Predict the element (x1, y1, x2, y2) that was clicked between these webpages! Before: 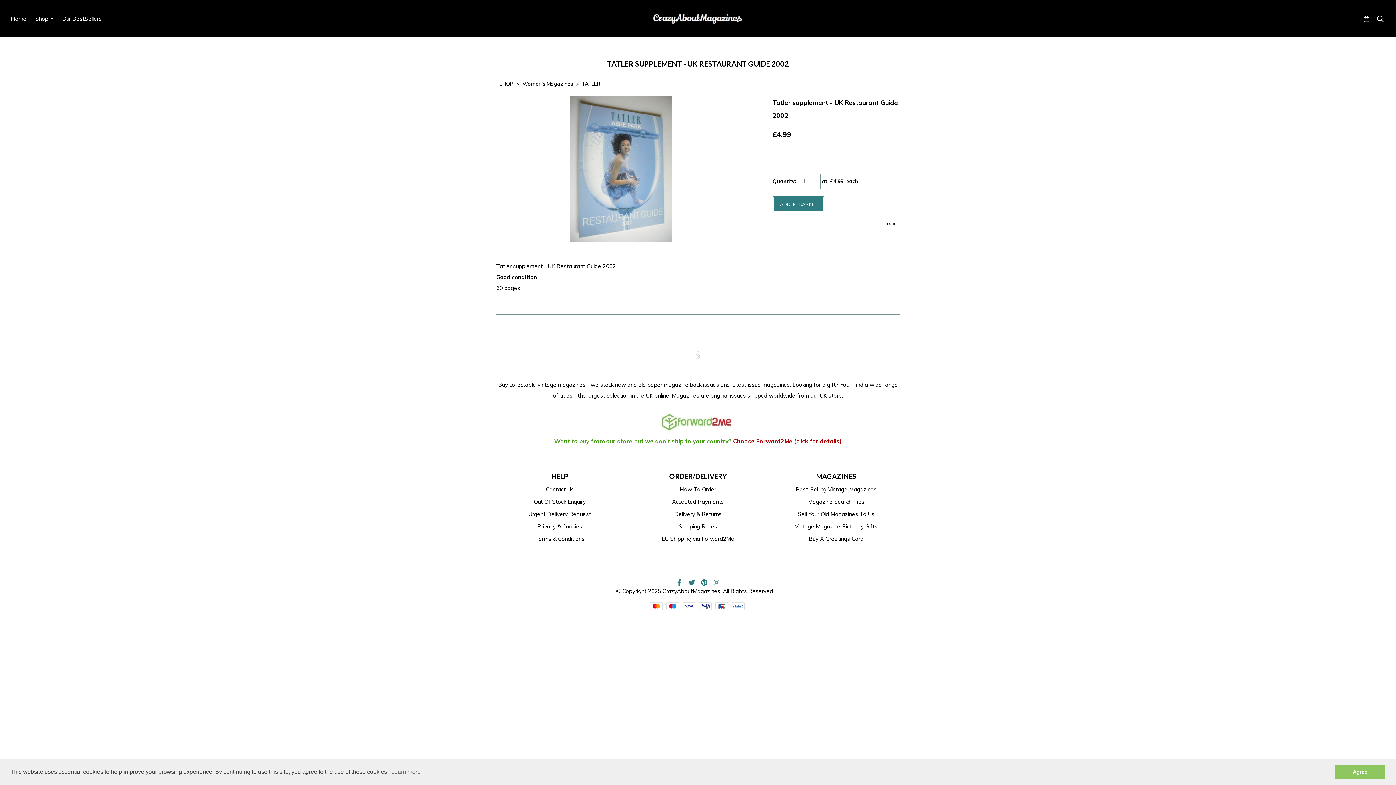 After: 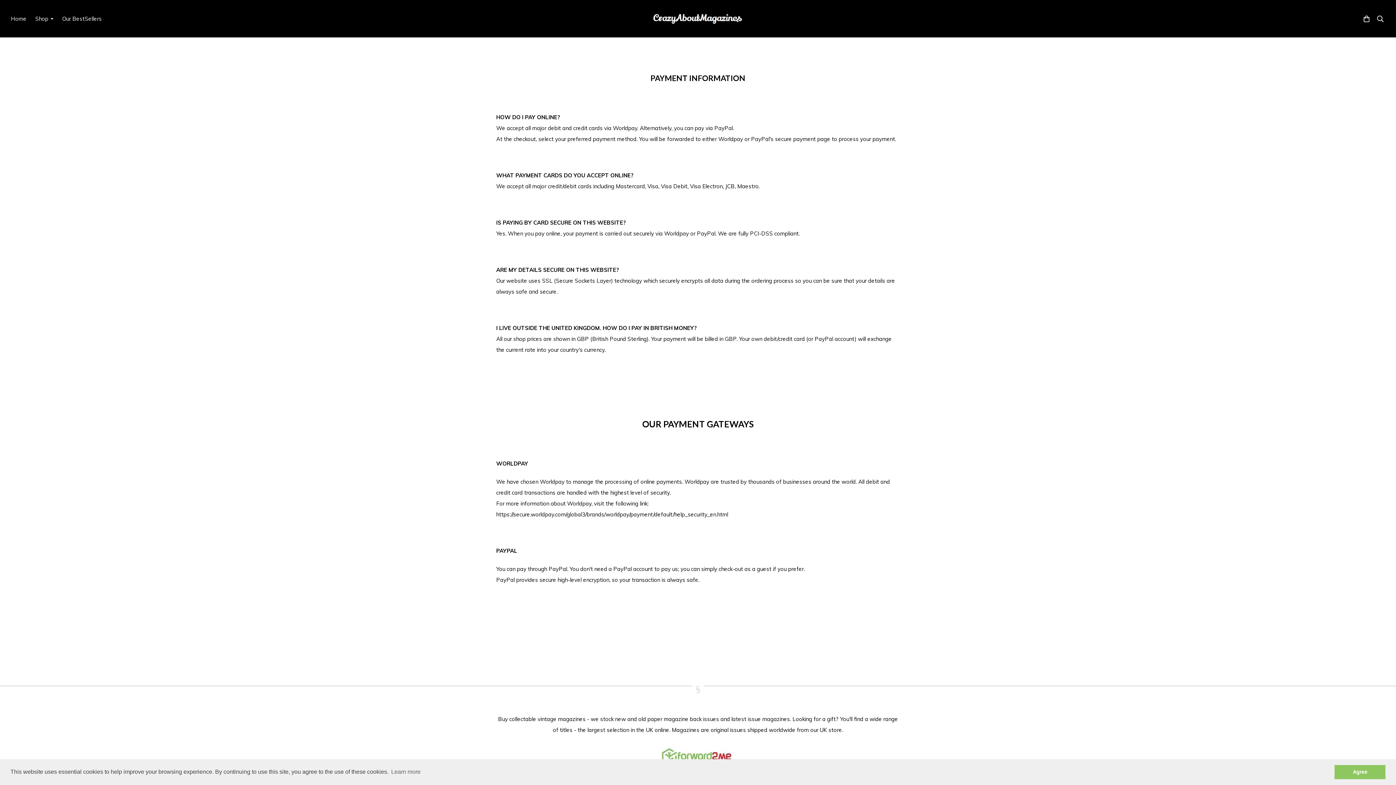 Action: bbox: (672, 498, 724, 505) label: Accepted Payments